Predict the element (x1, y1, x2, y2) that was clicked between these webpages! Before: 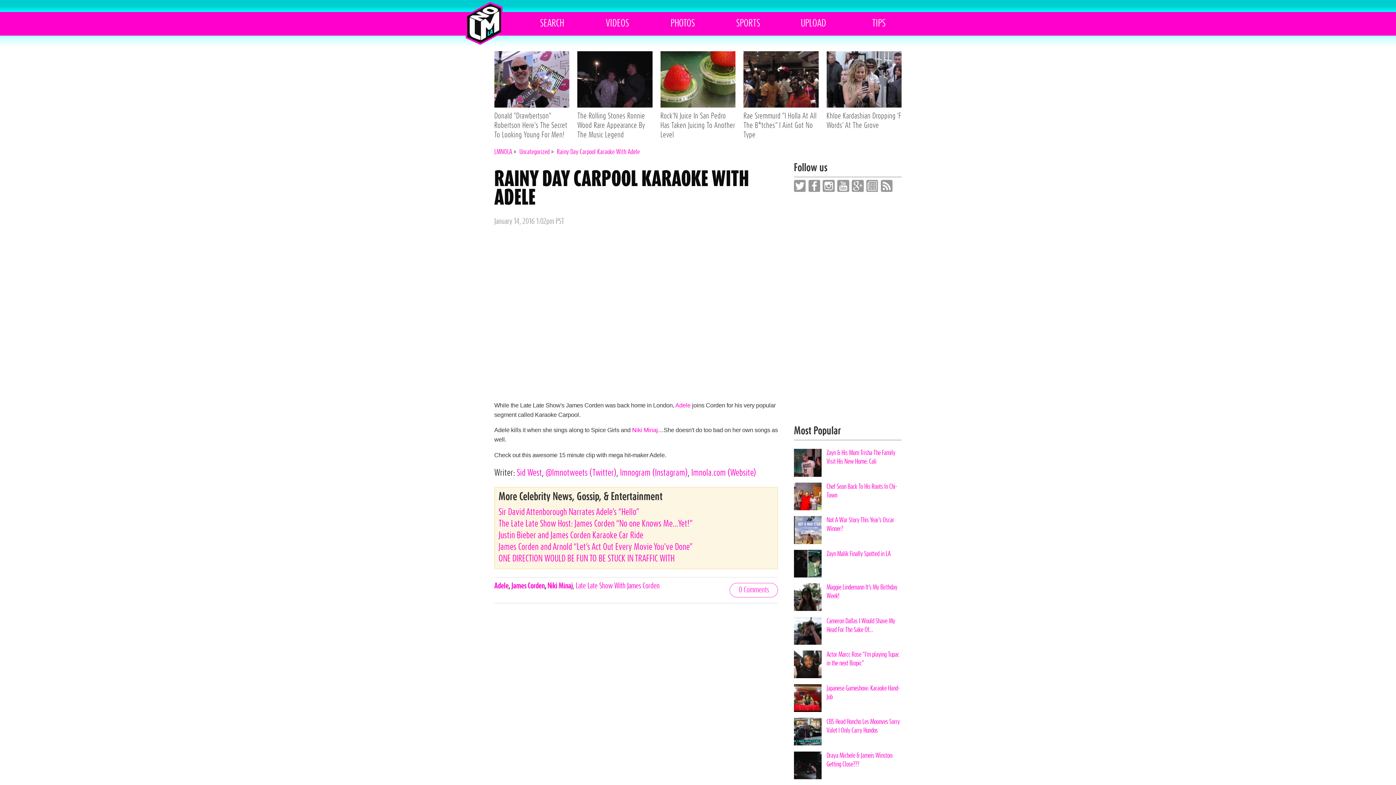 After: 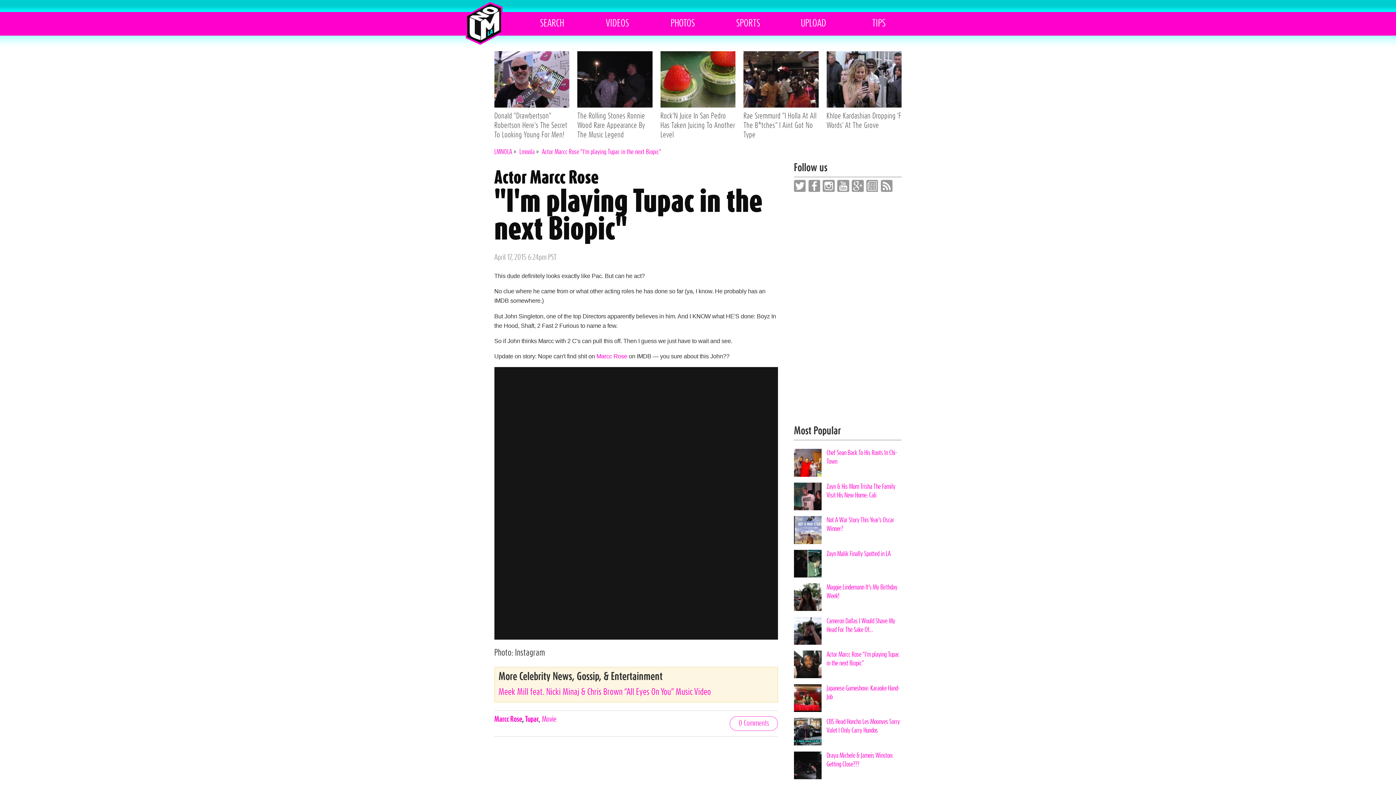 Action: bbox: (794, 651, 821, 678)